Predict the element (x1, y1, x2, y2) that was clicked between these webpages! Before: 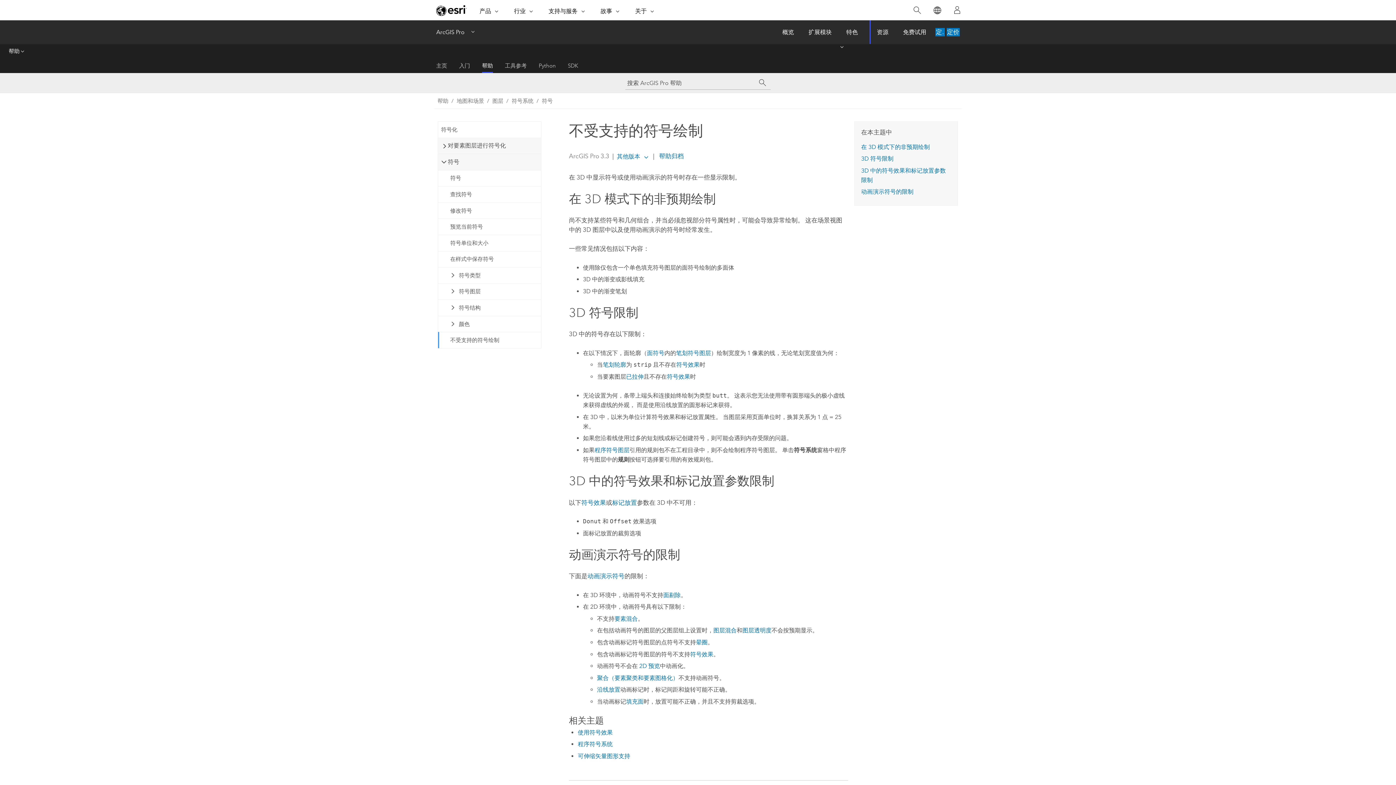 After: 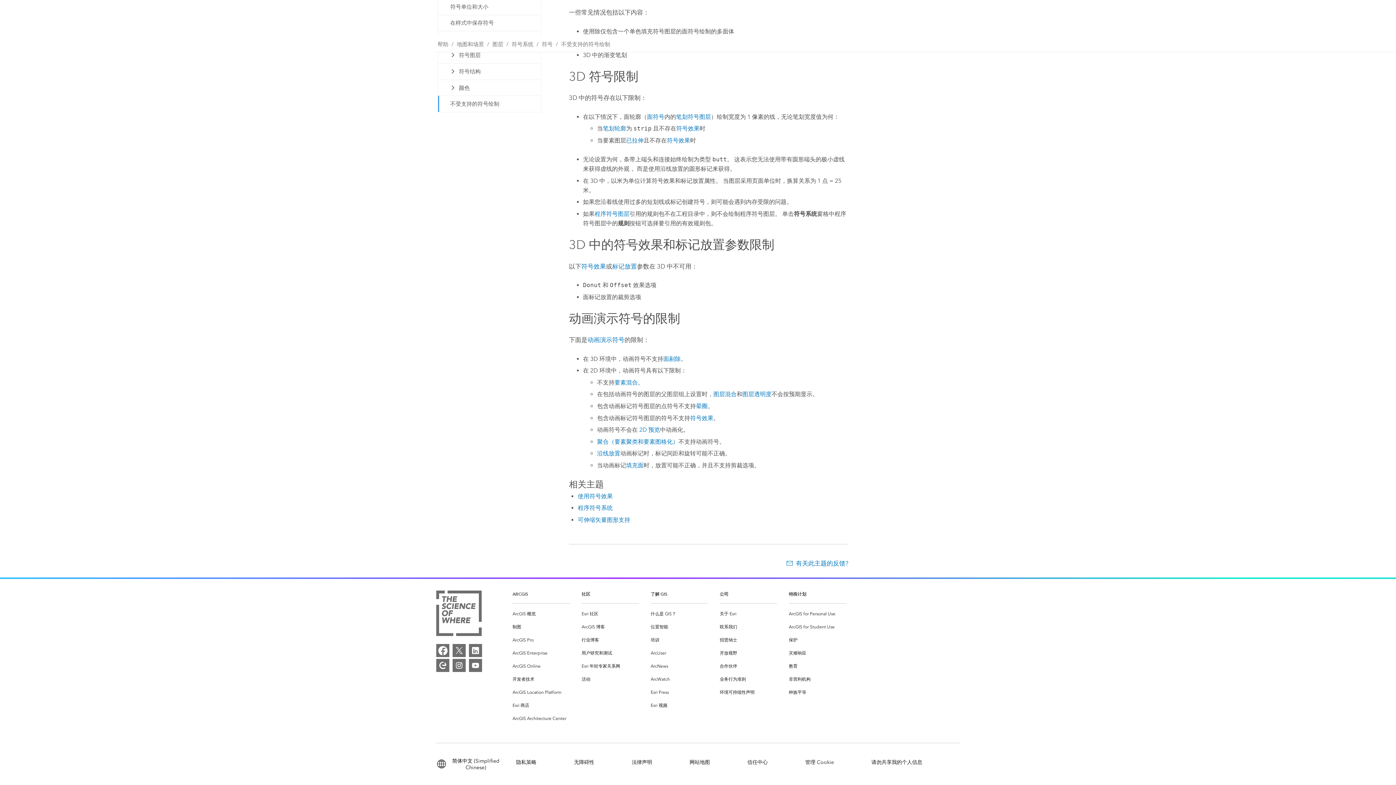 Action: label: 动画演示符号的限制 bbox: (861, 188, 913, 195)